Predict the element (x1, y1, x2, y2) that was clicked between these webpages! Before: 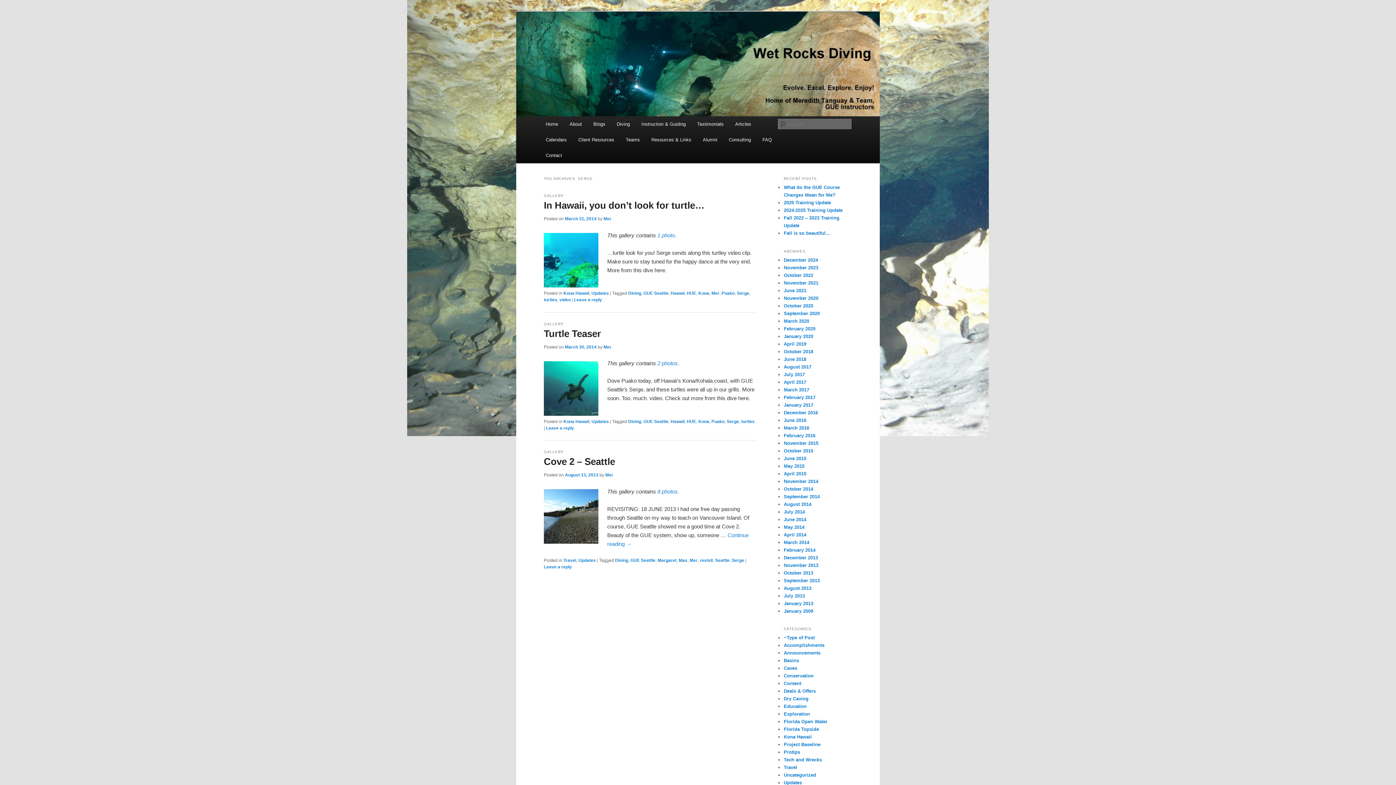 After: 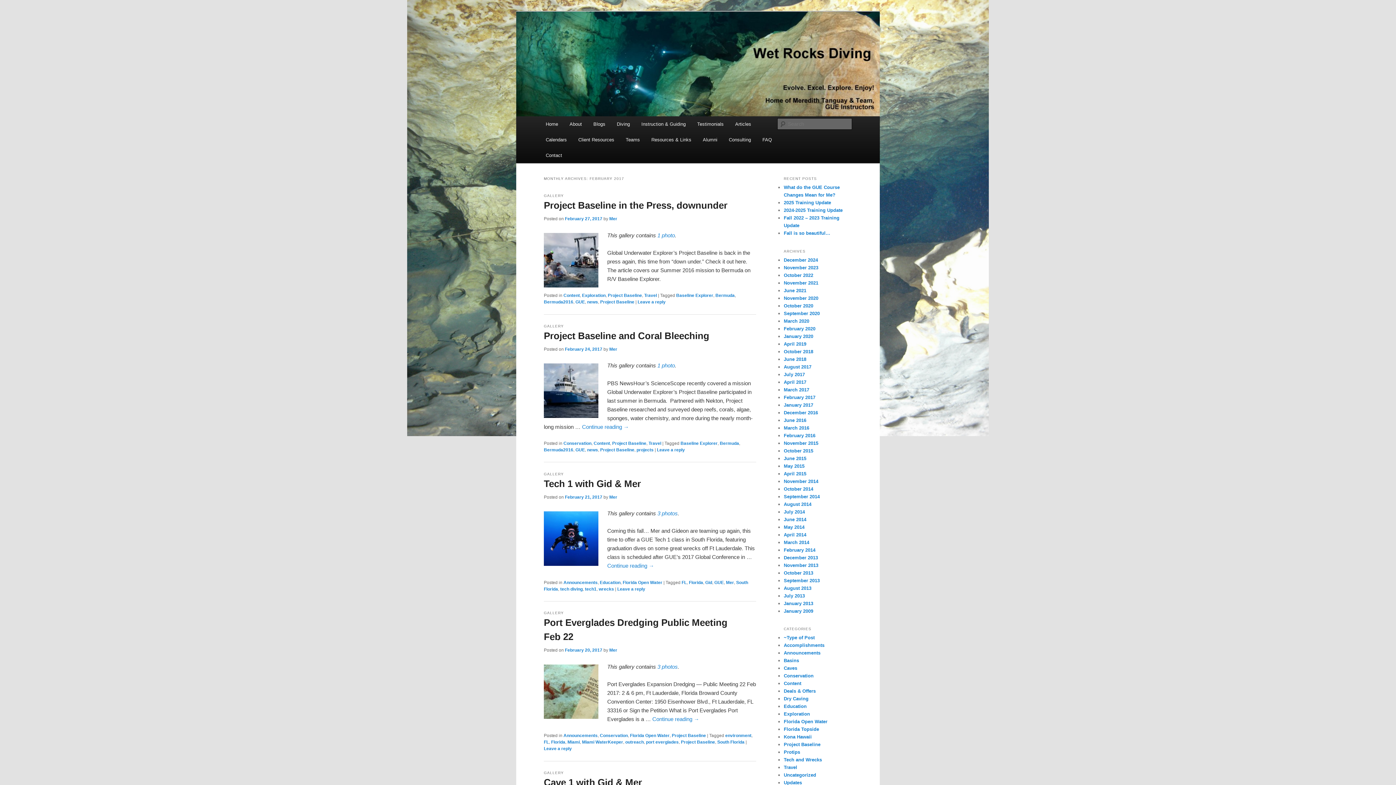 Action: label: February 2017 bbox: (784, 394, 815, 400)